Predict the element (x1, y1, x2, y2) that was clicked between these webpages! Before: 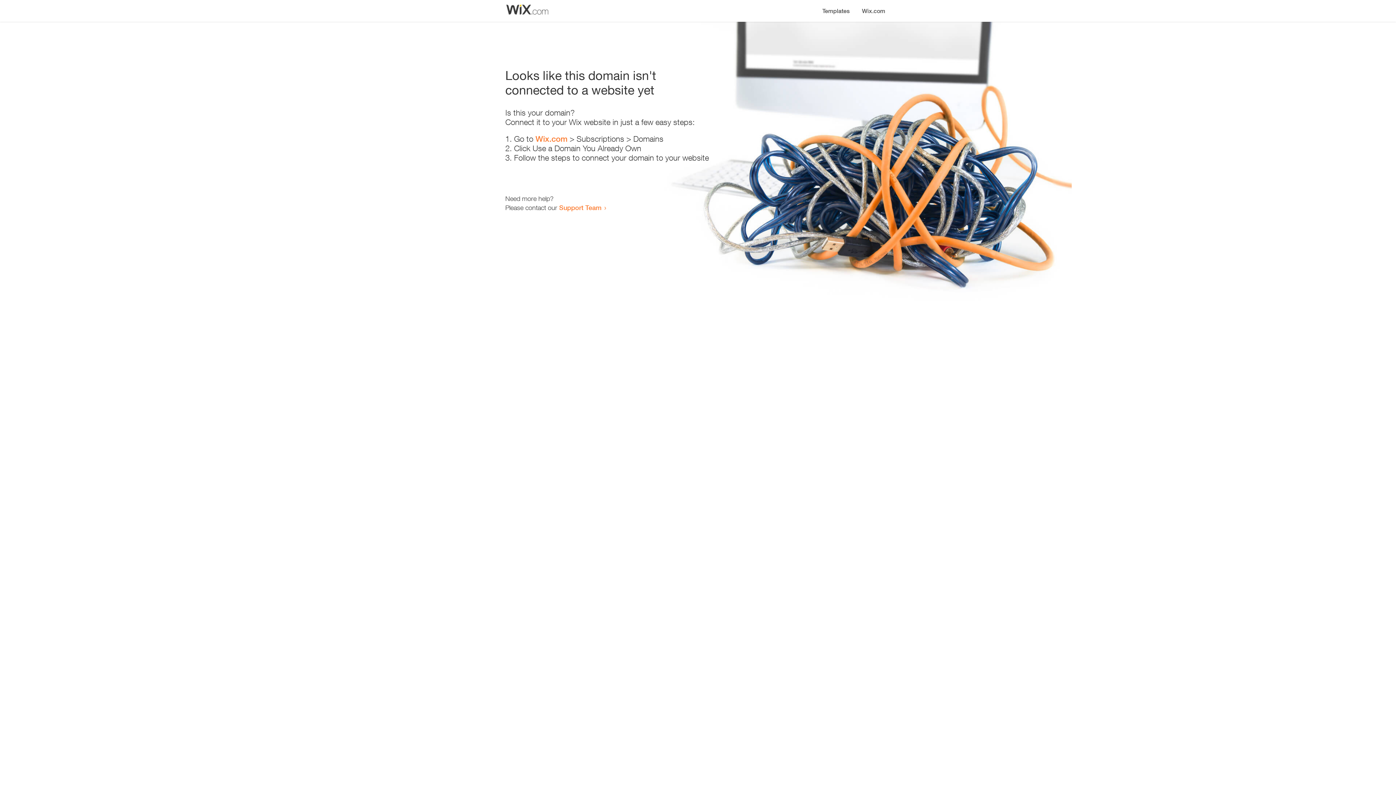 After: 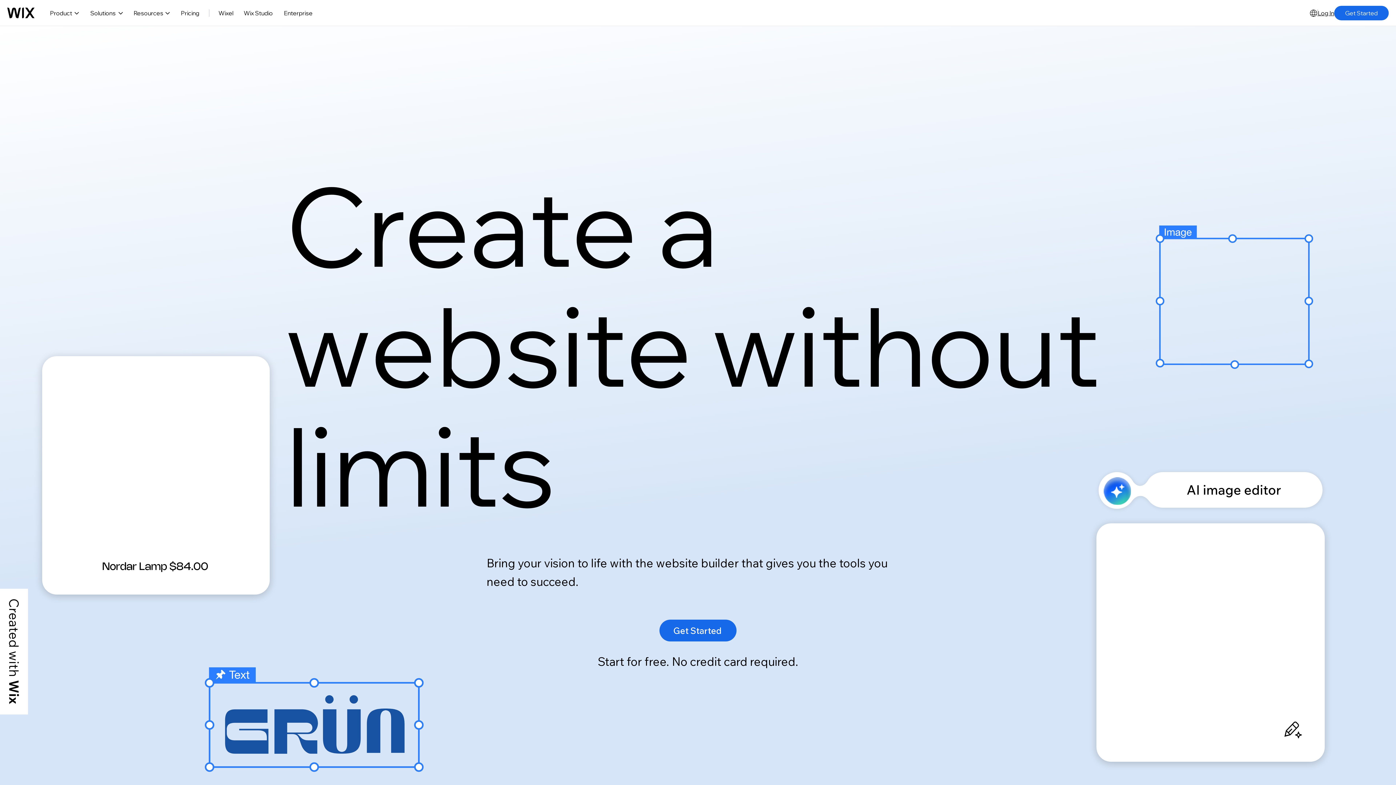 Action: label: Wix.com bbox: (535, 134, 567, 143)